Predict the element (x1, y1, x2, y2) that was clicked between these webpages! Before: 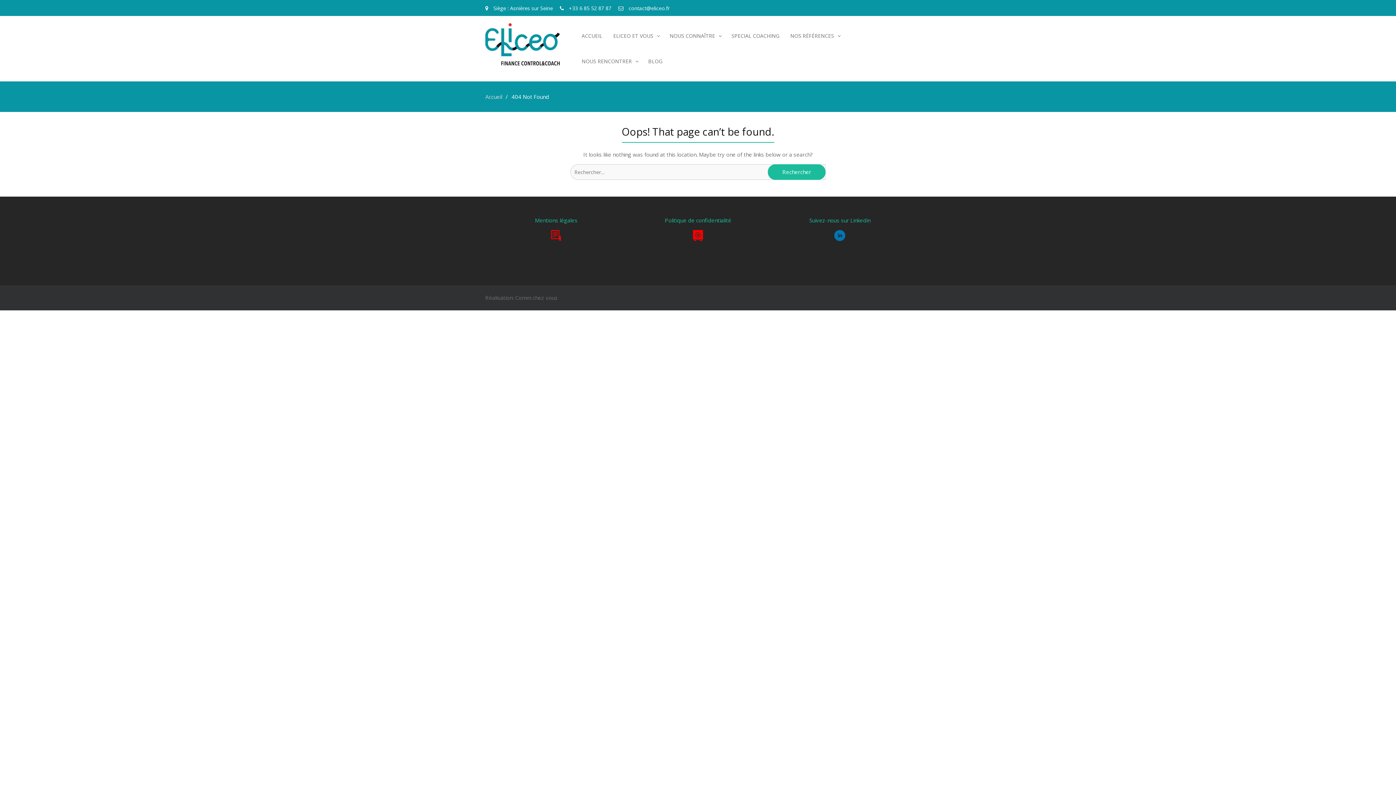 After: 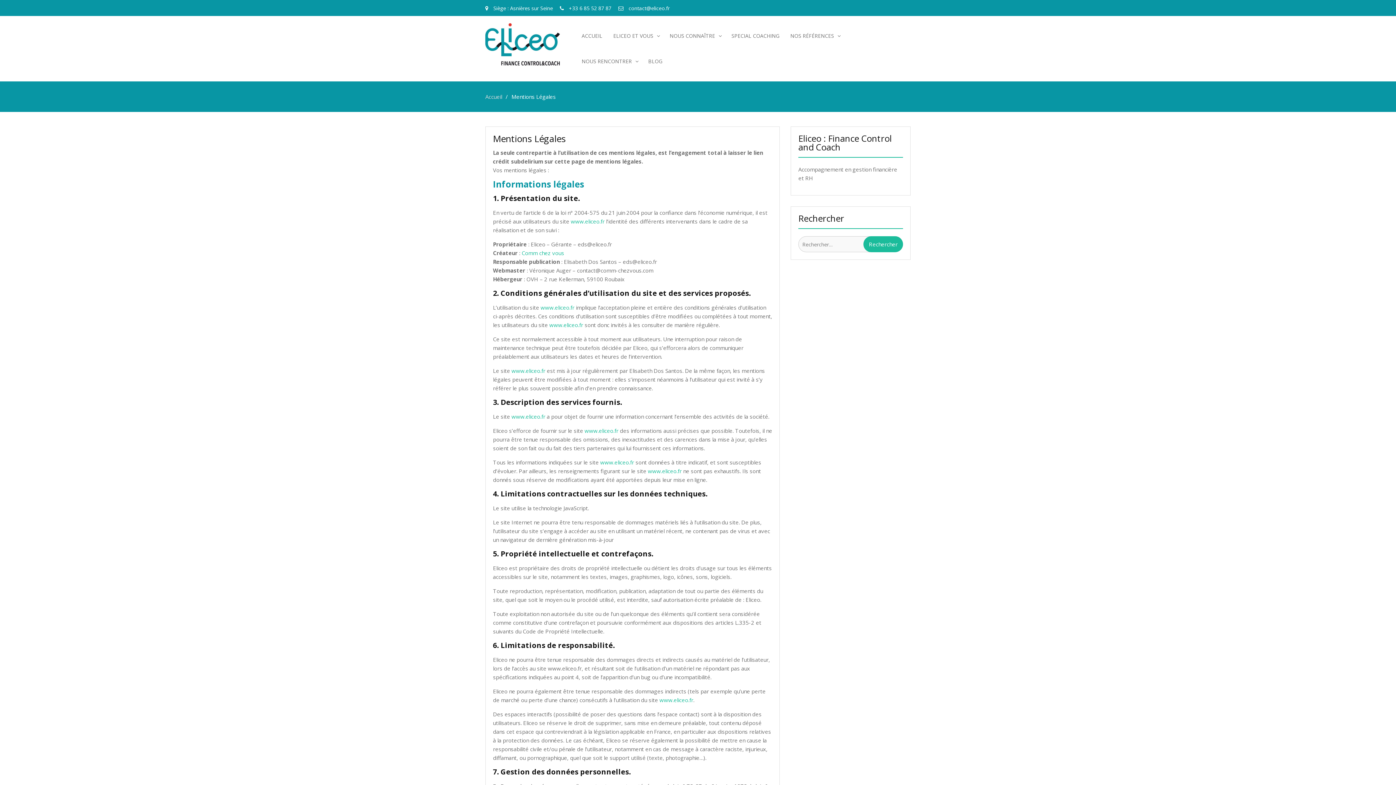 Action: bbox: (550, 230, 561, 241)